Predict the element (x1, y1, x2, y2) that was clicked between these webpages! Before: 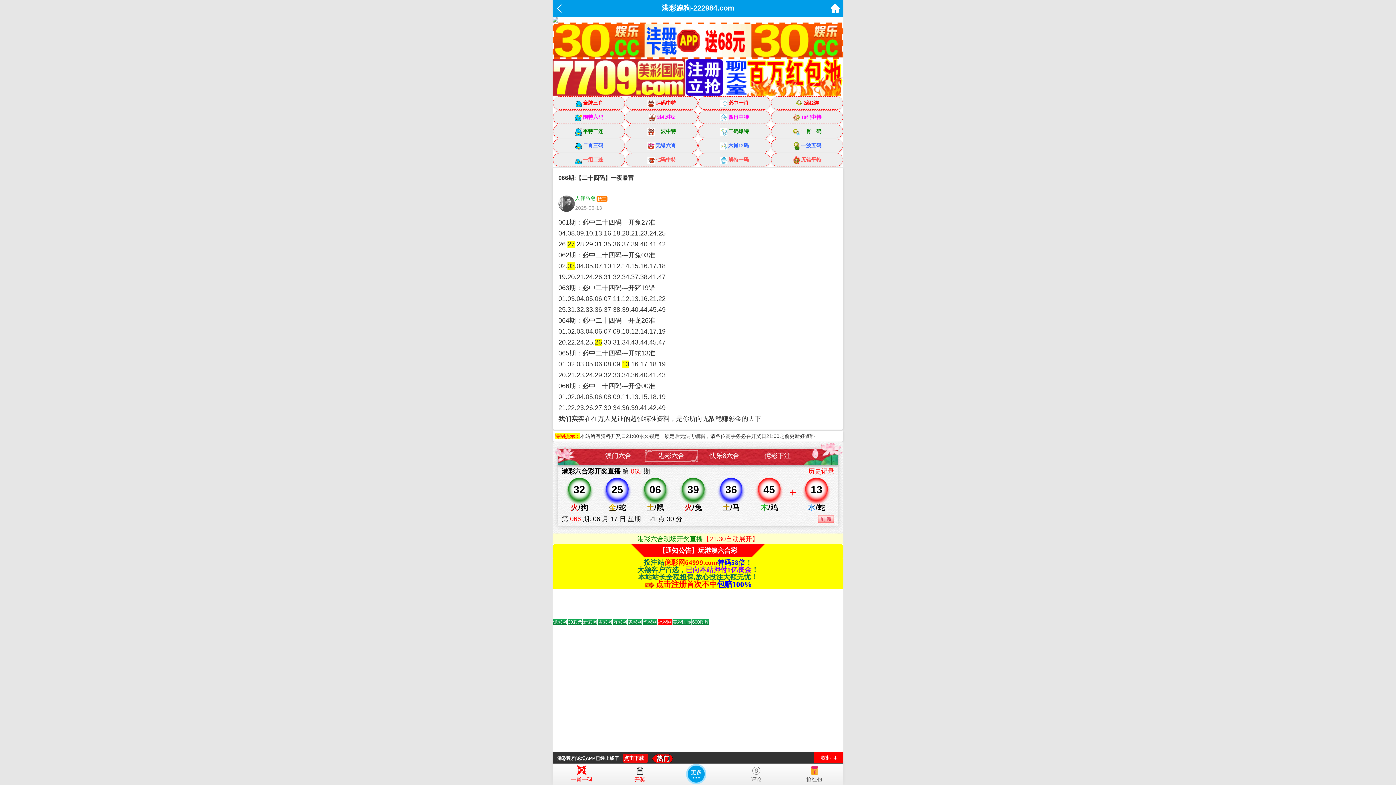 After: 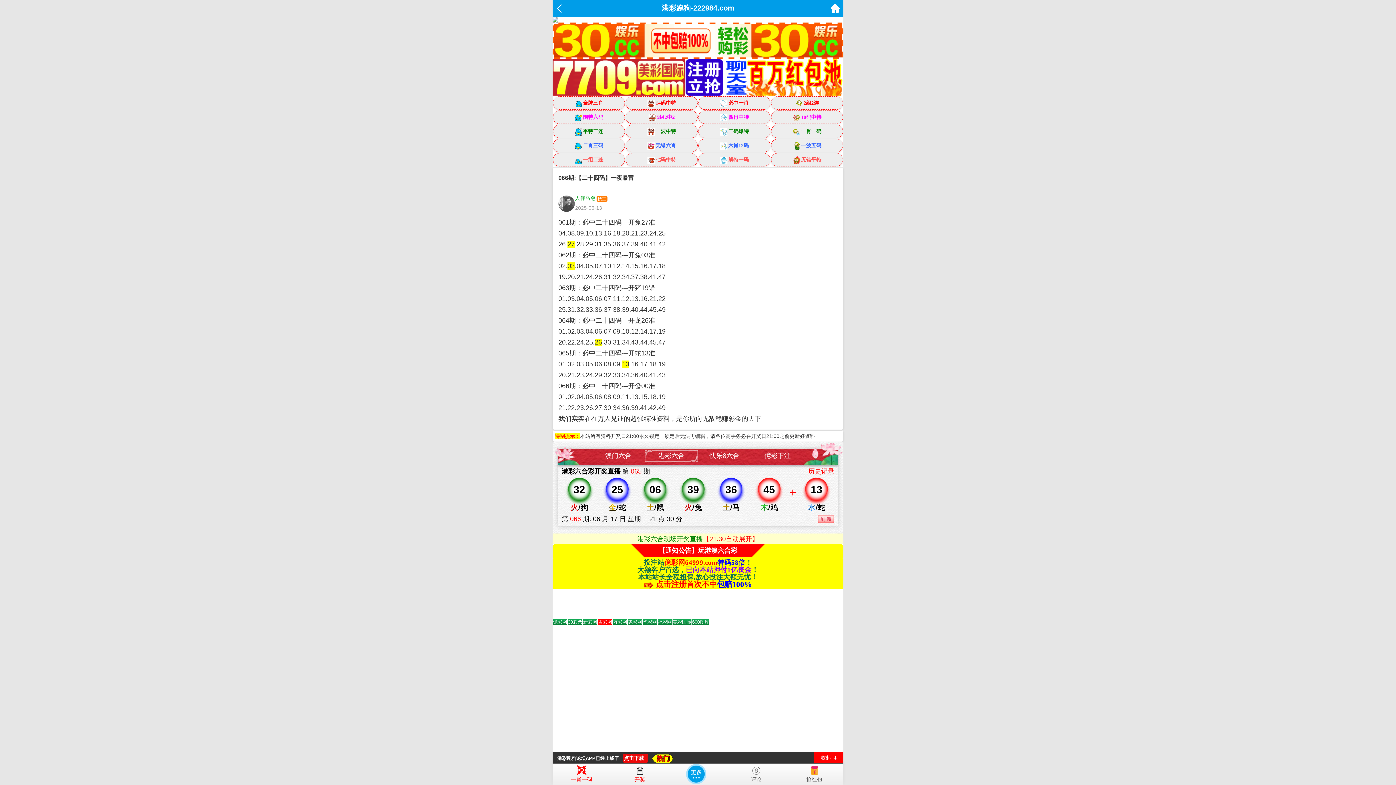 Action: bbox: (552, 16, 558, 22)